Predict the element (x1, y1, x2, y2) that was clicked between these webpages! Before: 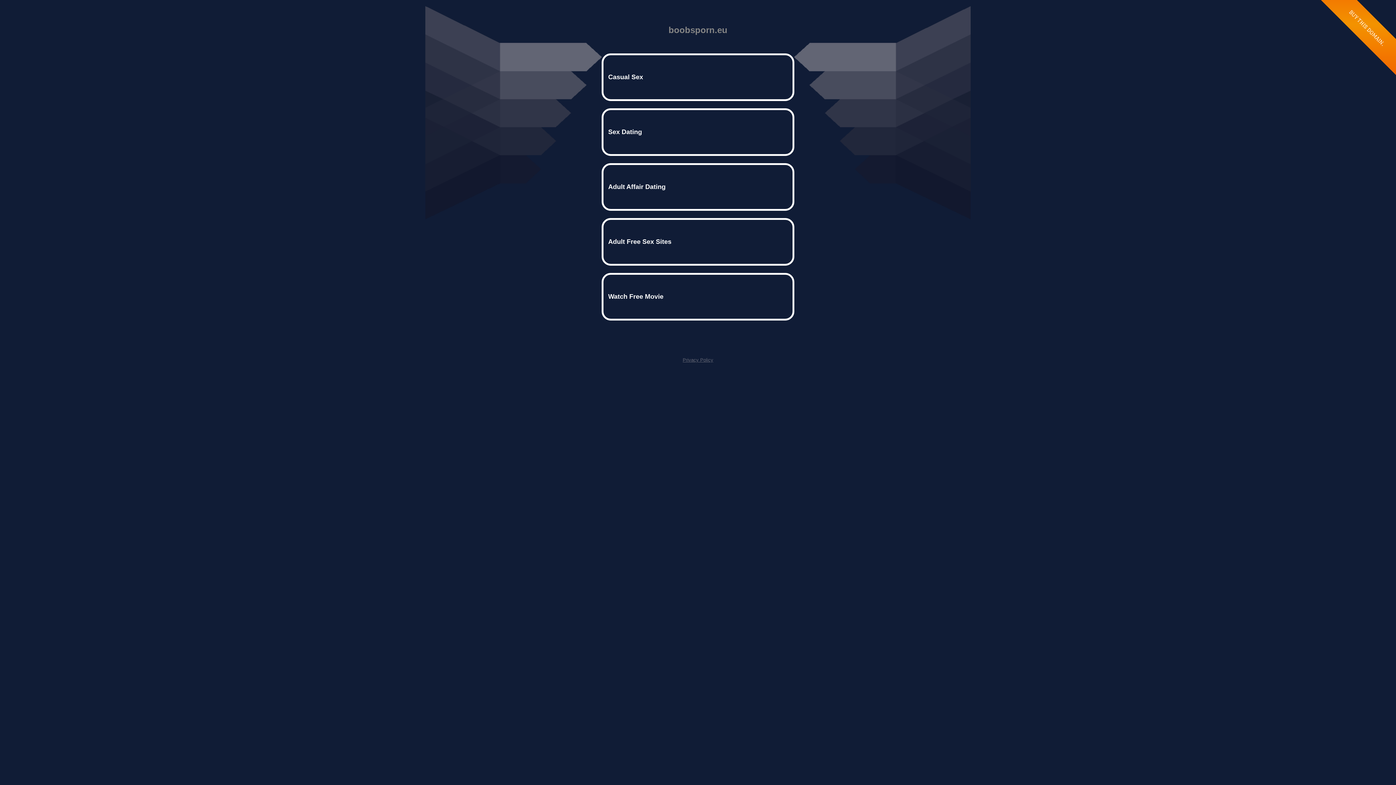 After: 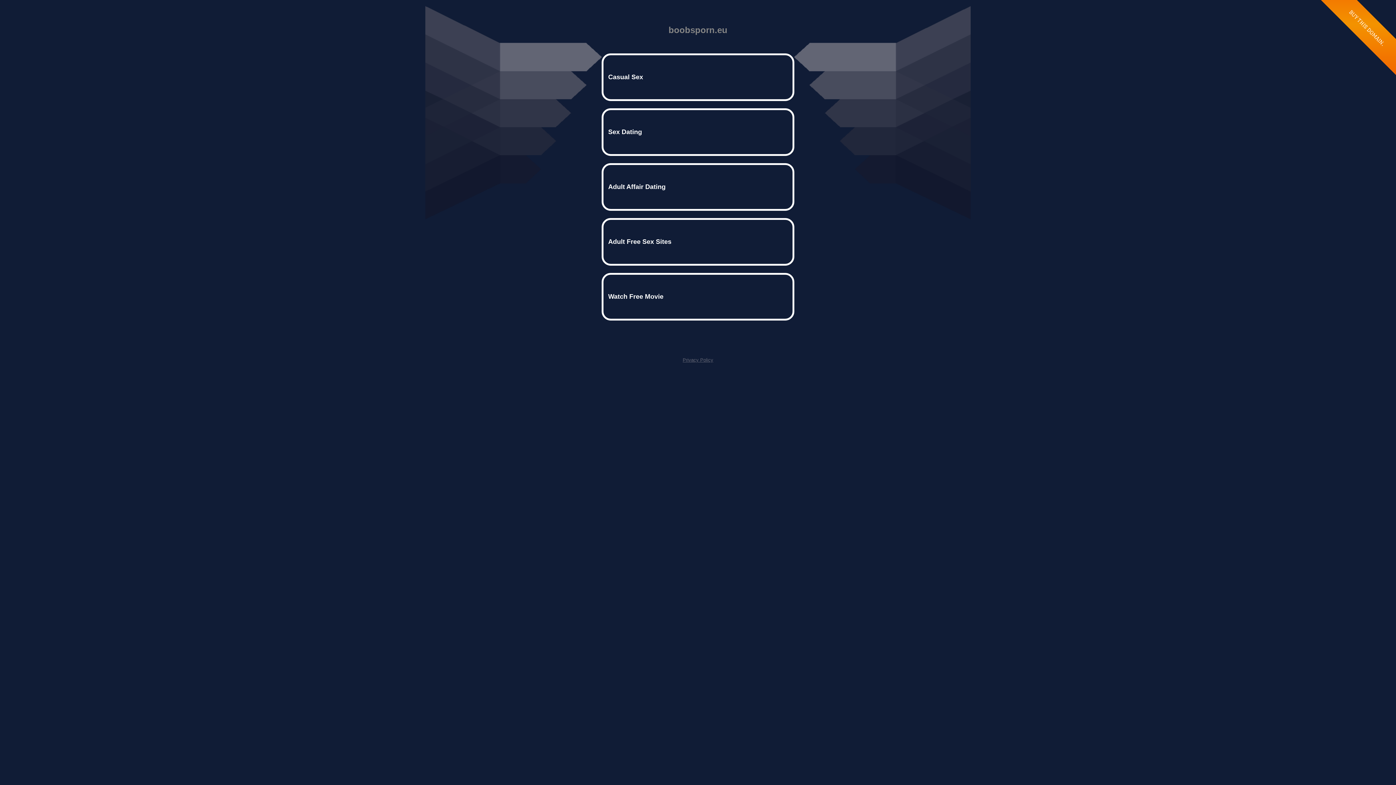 Action: bbox: (682, 357, 713, 362) label: Privacy Policy